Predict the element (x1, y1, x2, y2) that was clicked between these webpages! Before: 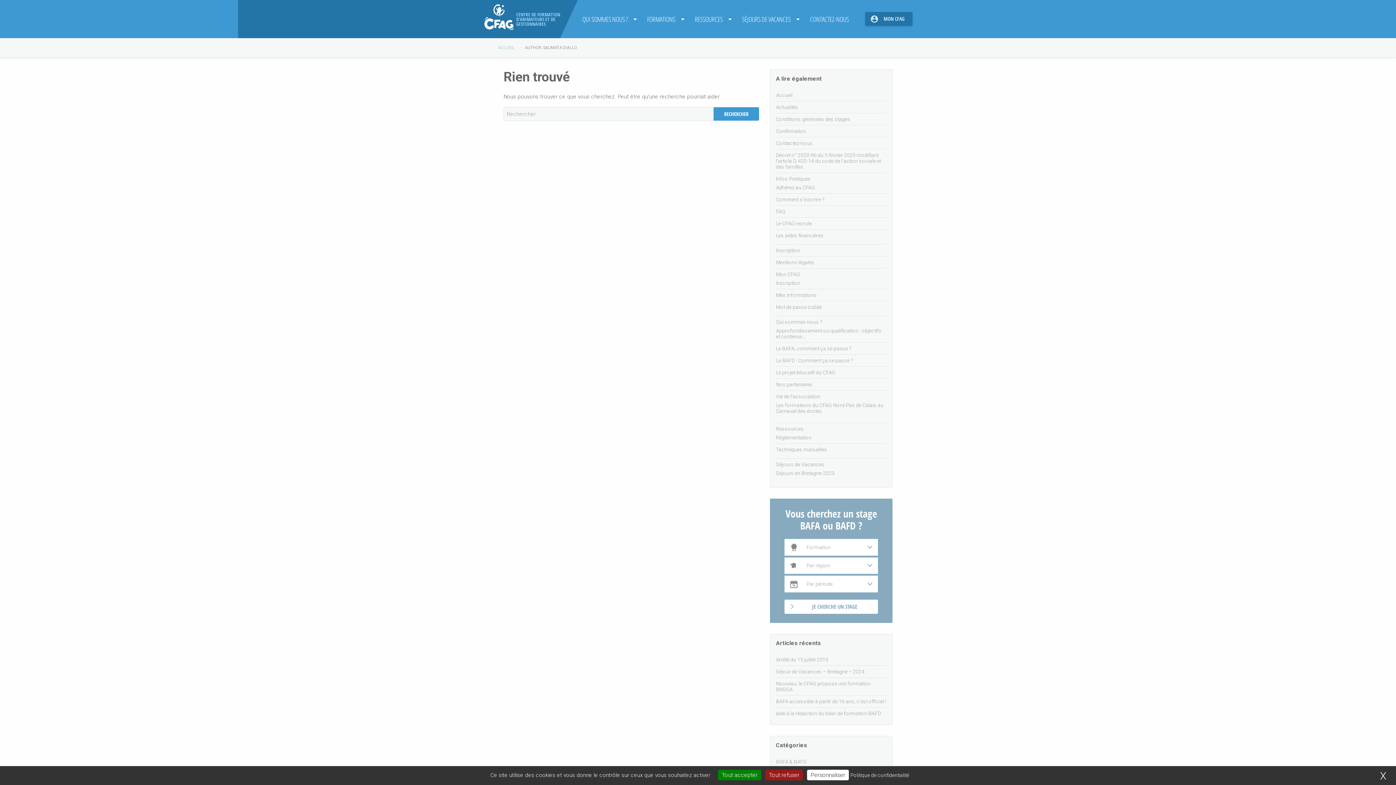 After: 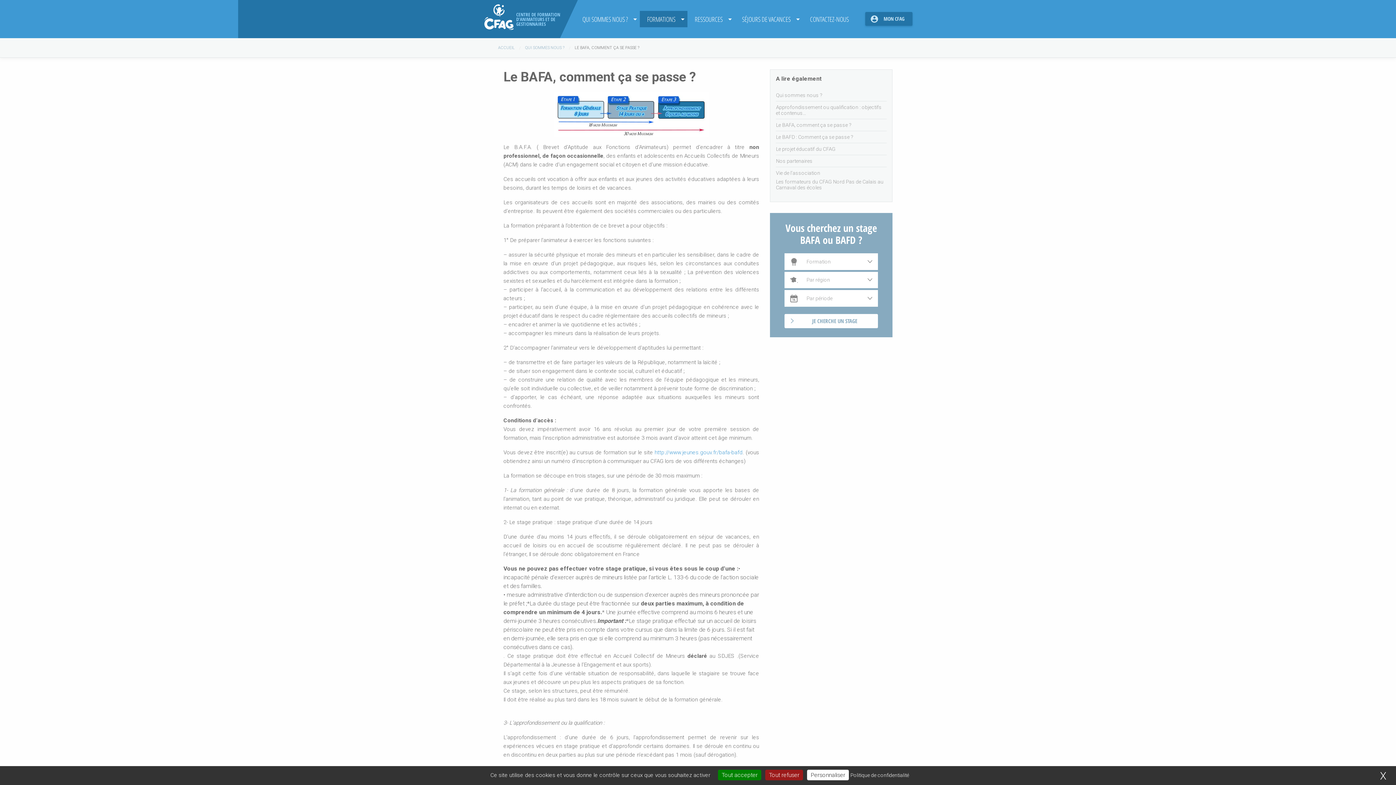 Action: bbox: (776, 345, 851, 351) label: Le BAFA, comment ça se passe ?